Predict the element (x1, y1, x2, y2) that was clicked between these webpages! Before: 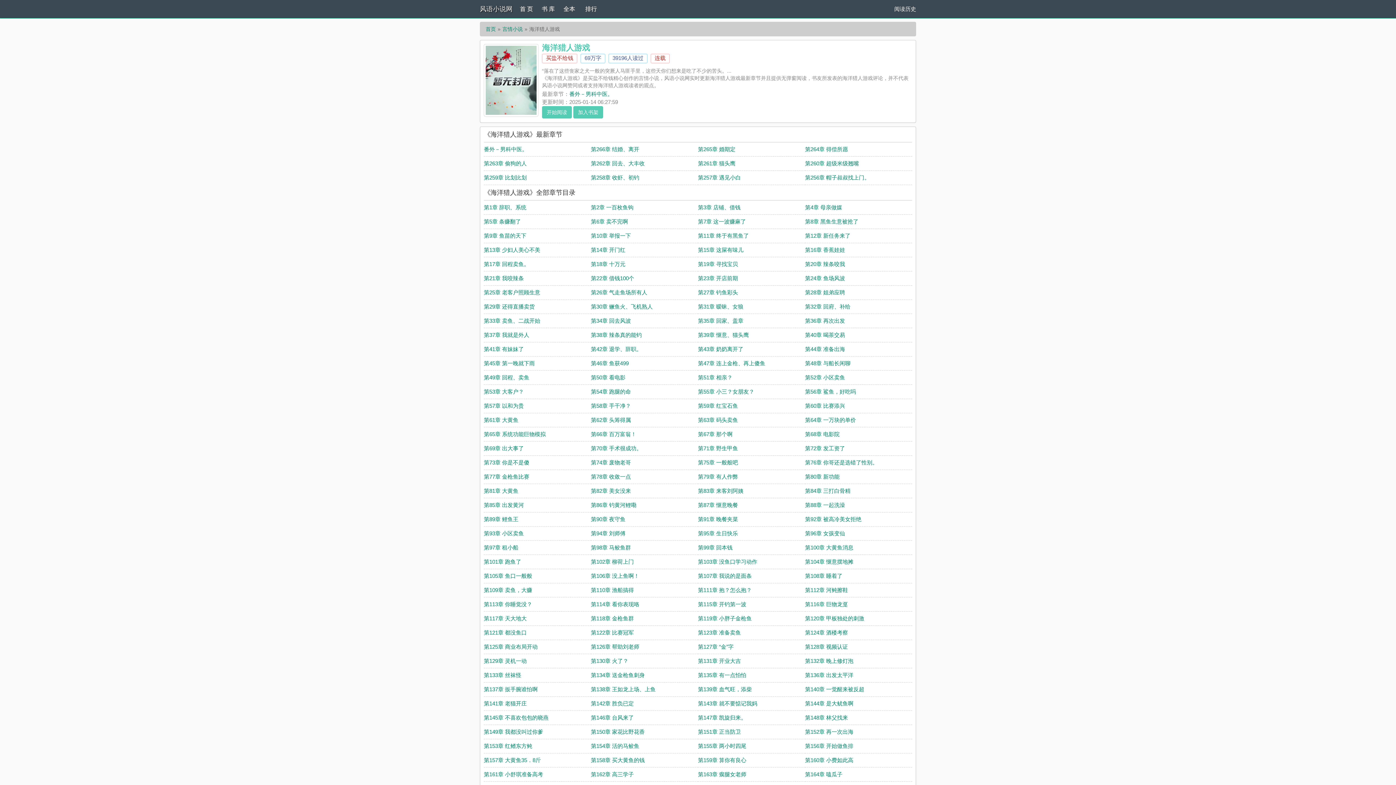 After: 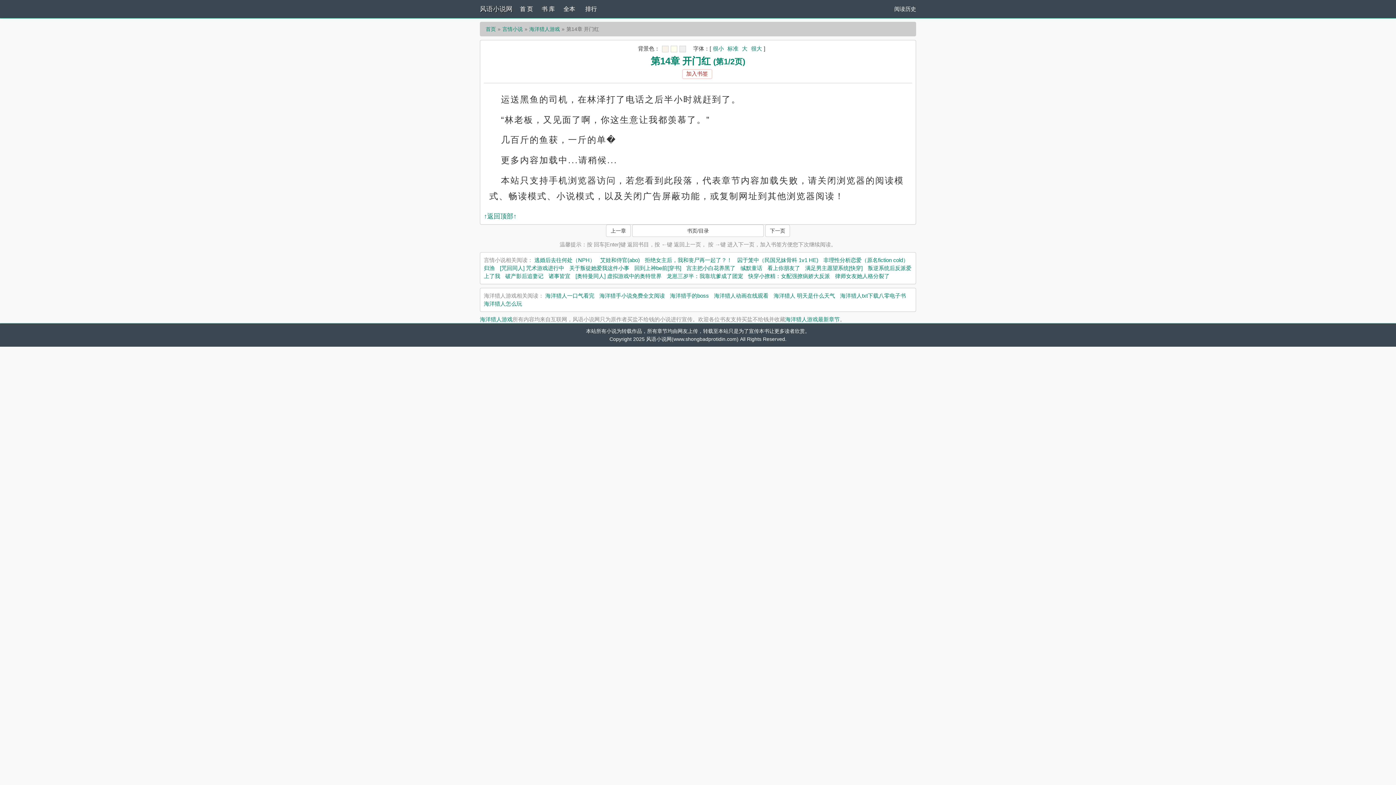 Action: label: 第14章 开门红 bbox: (591, 246, 625, 253)